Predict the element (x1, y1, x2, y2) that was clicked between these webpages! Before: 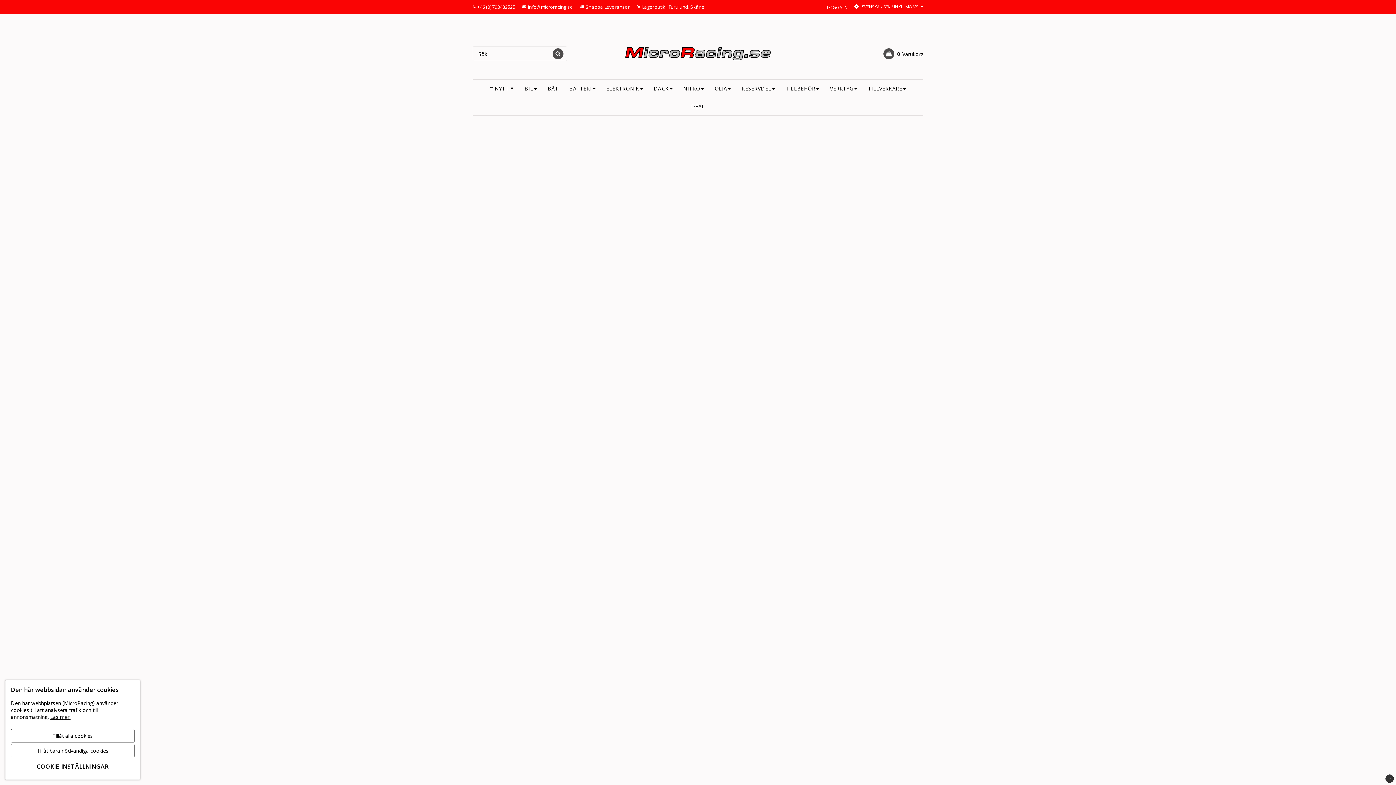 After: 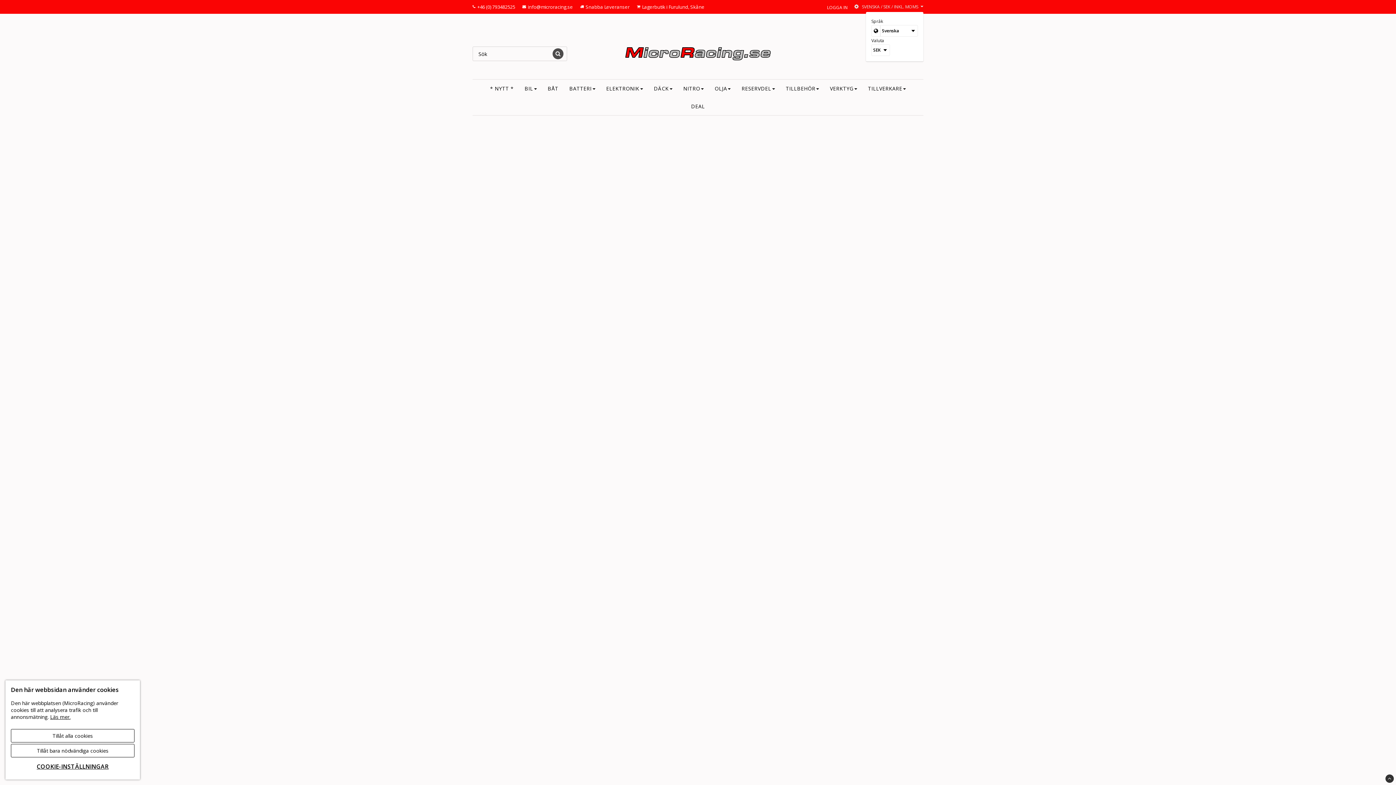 Action: bbox: (853, 3, 923, 10) label: SVENSKA / SEK / INKL. MOMS